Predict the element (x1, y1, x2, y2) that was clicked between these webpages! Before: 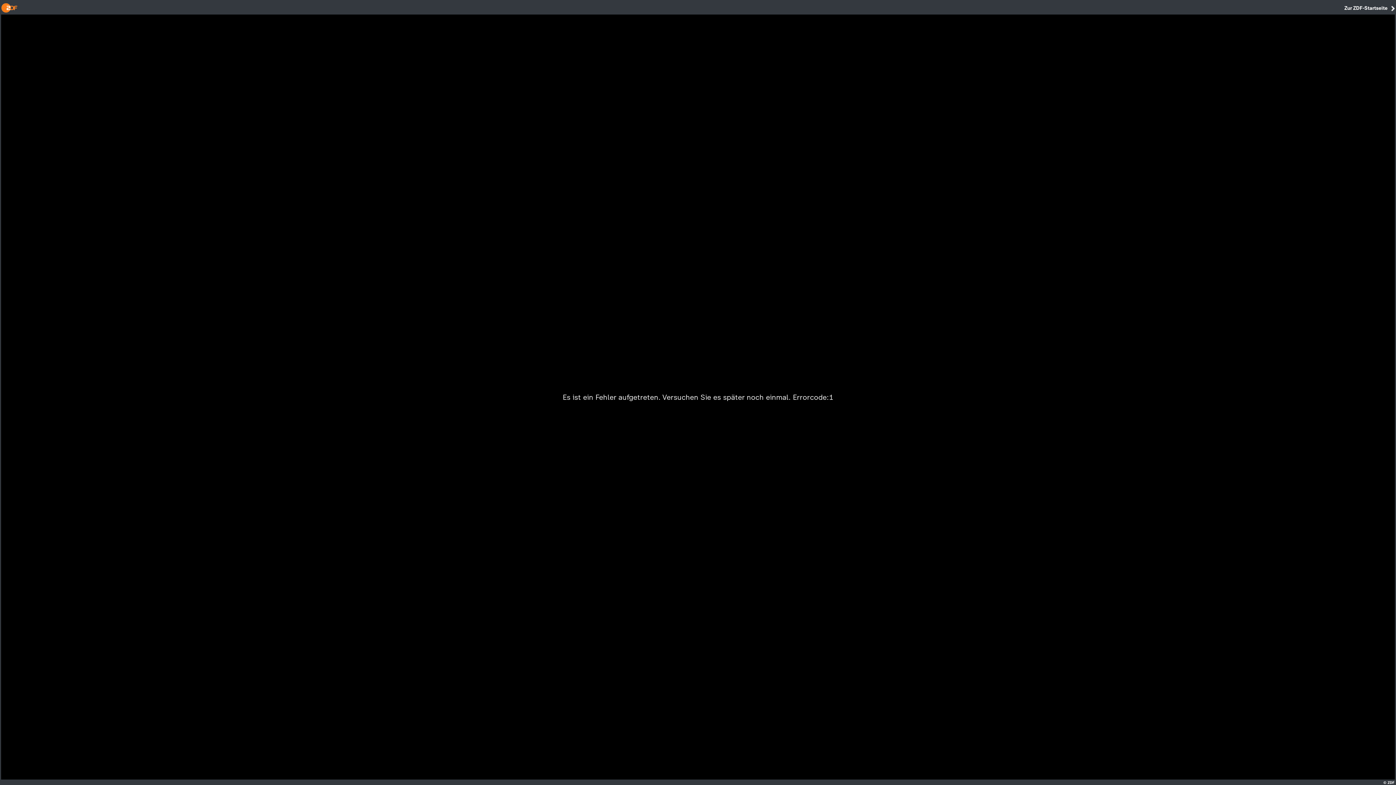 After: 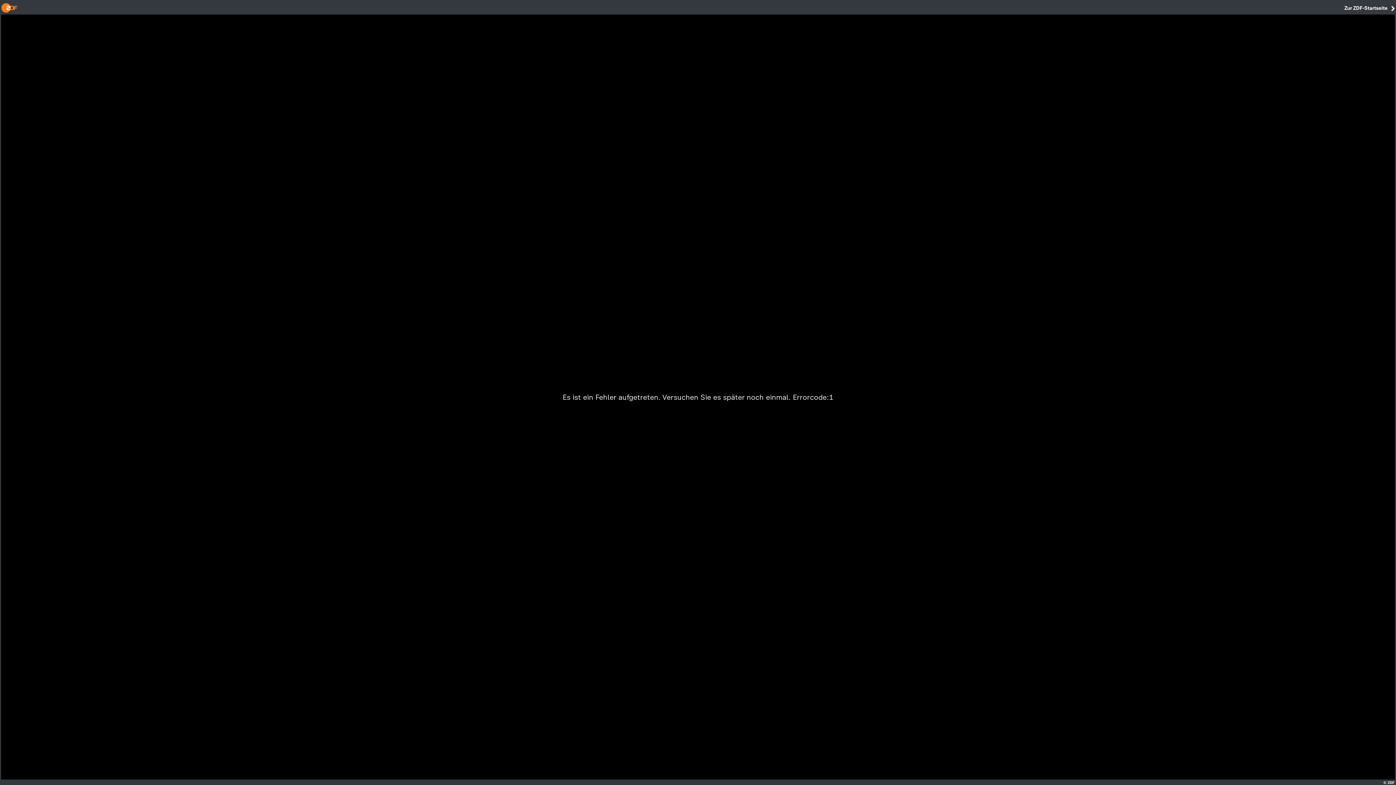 Action: label: Zur ZDF-Startseite bbox: (-1, 3, 1395, 14)